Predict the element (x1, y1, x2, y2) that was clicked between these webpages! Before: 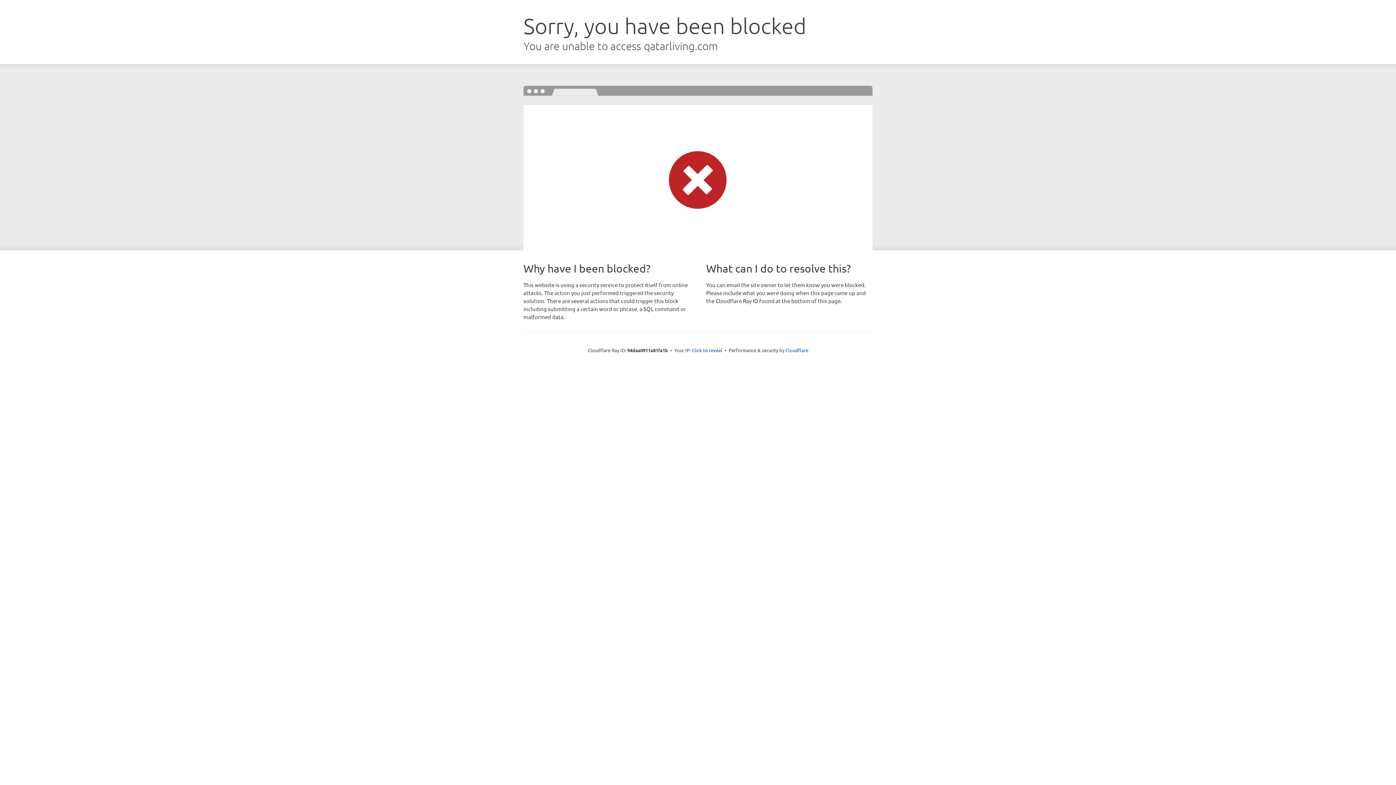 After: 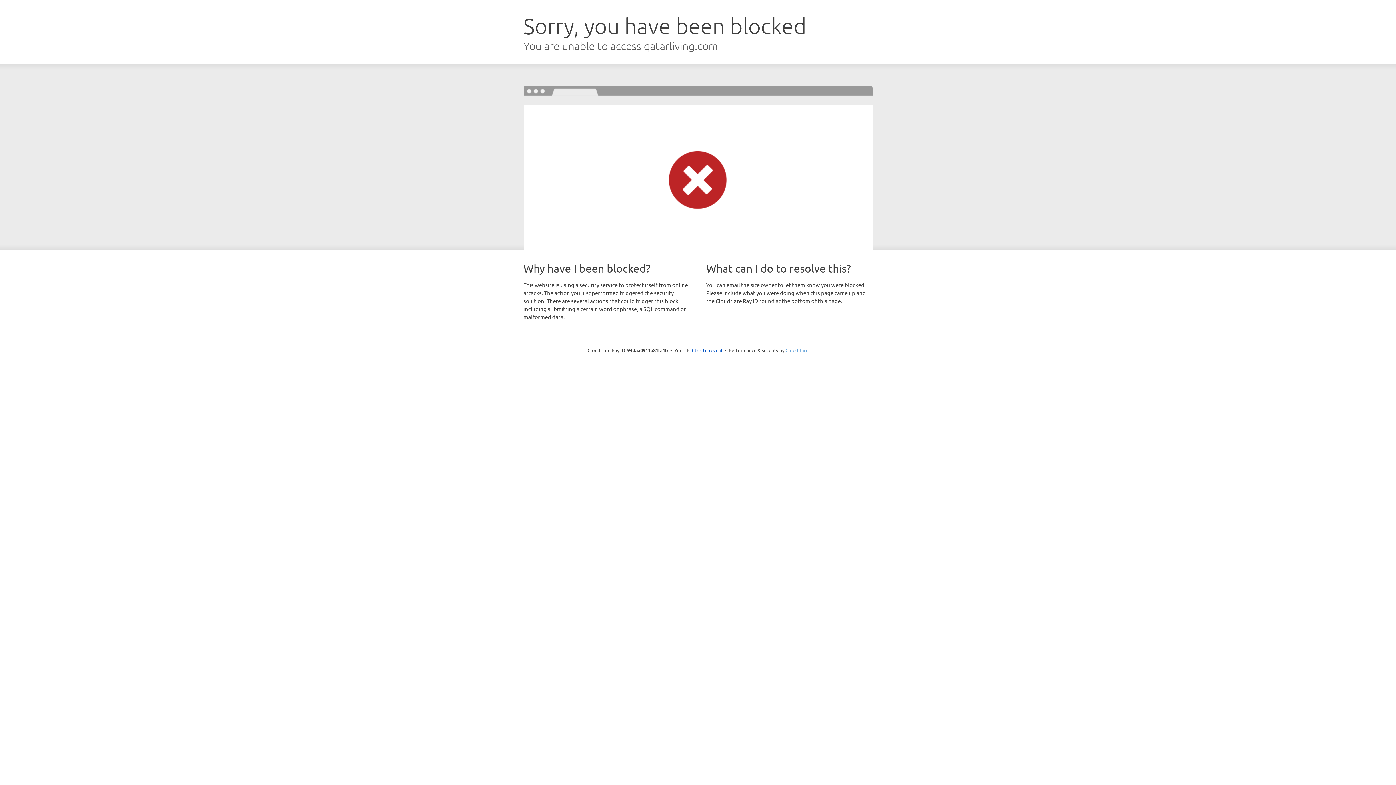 Action: label: Cloudflare bbox: (785, 347, 808, 353)